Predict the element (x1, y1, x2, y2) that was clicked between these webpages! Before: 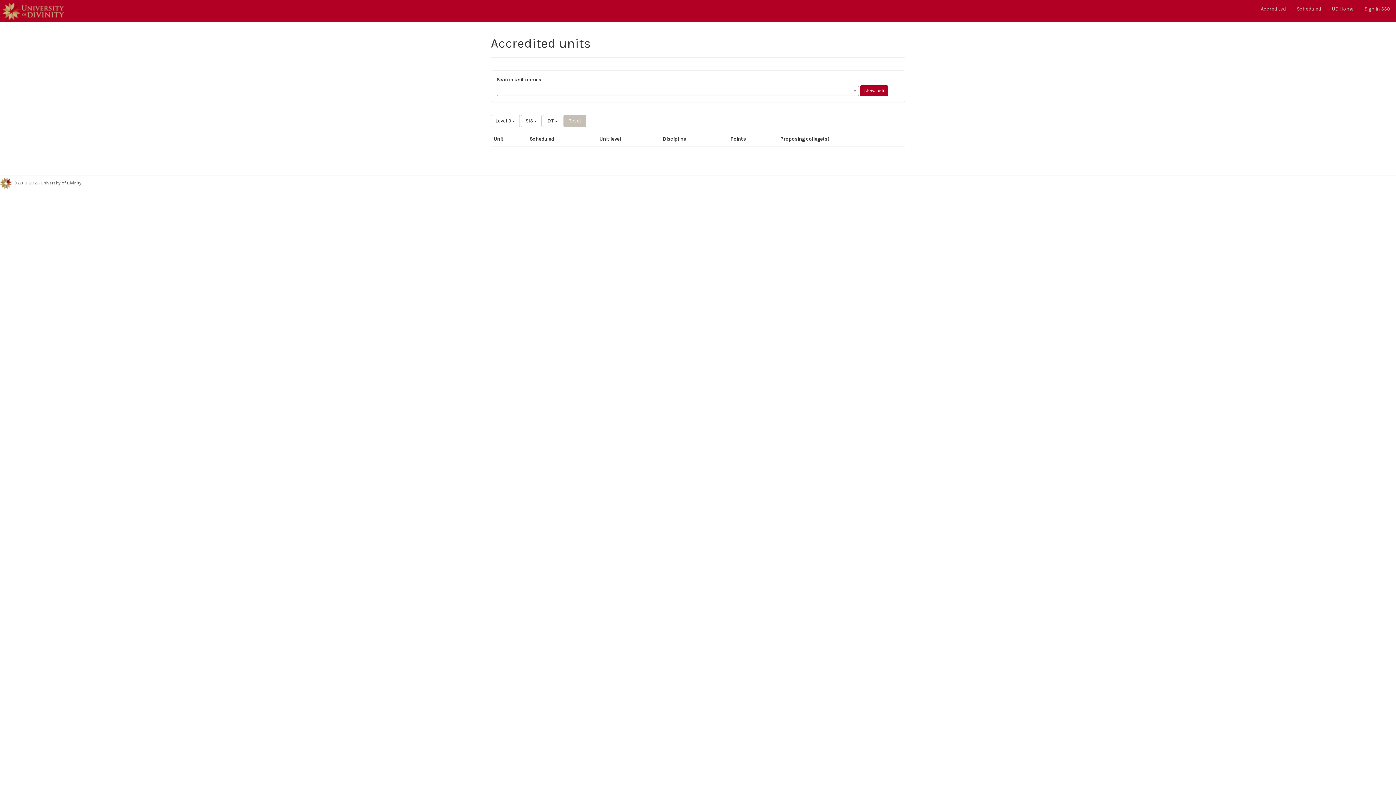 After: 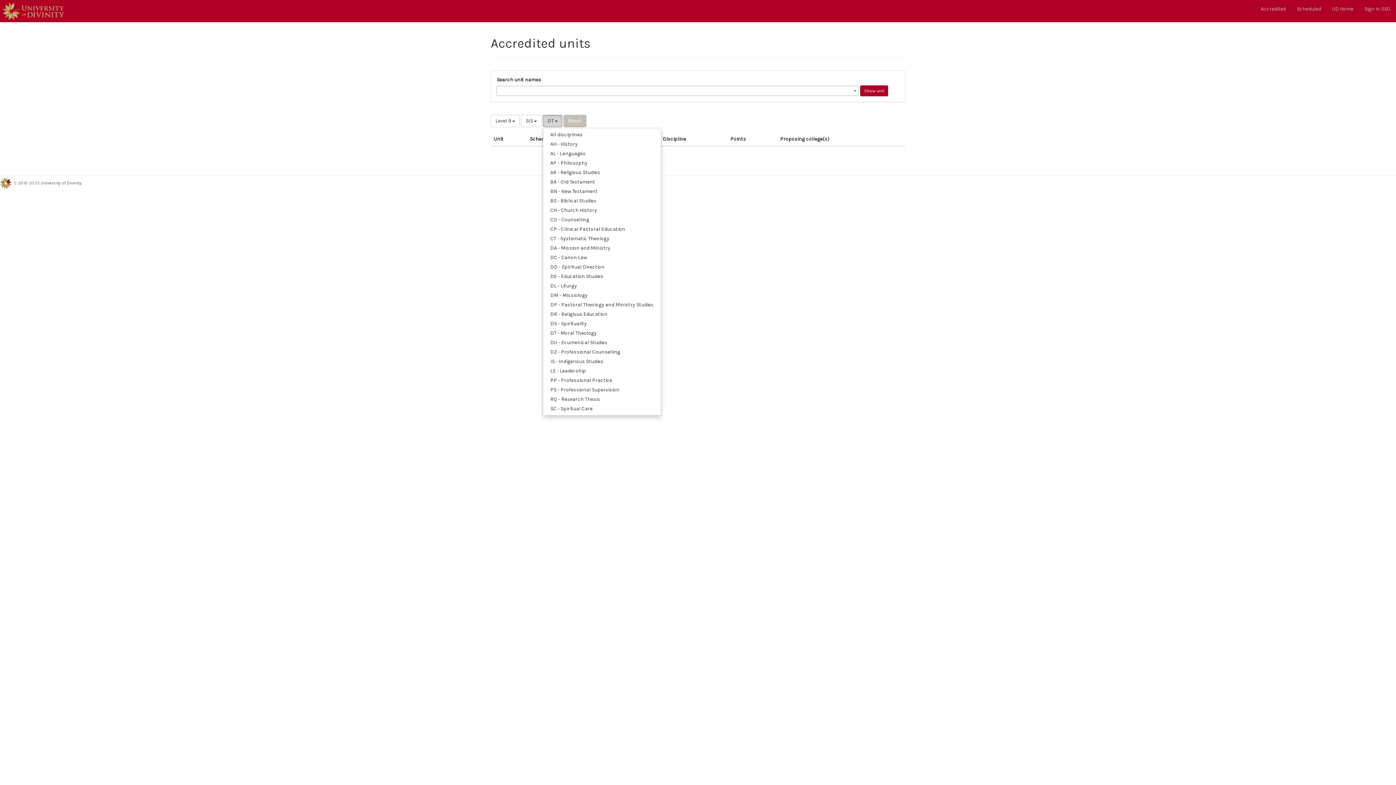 Action: bbox: (542, 114, 562, 127) label: DT 